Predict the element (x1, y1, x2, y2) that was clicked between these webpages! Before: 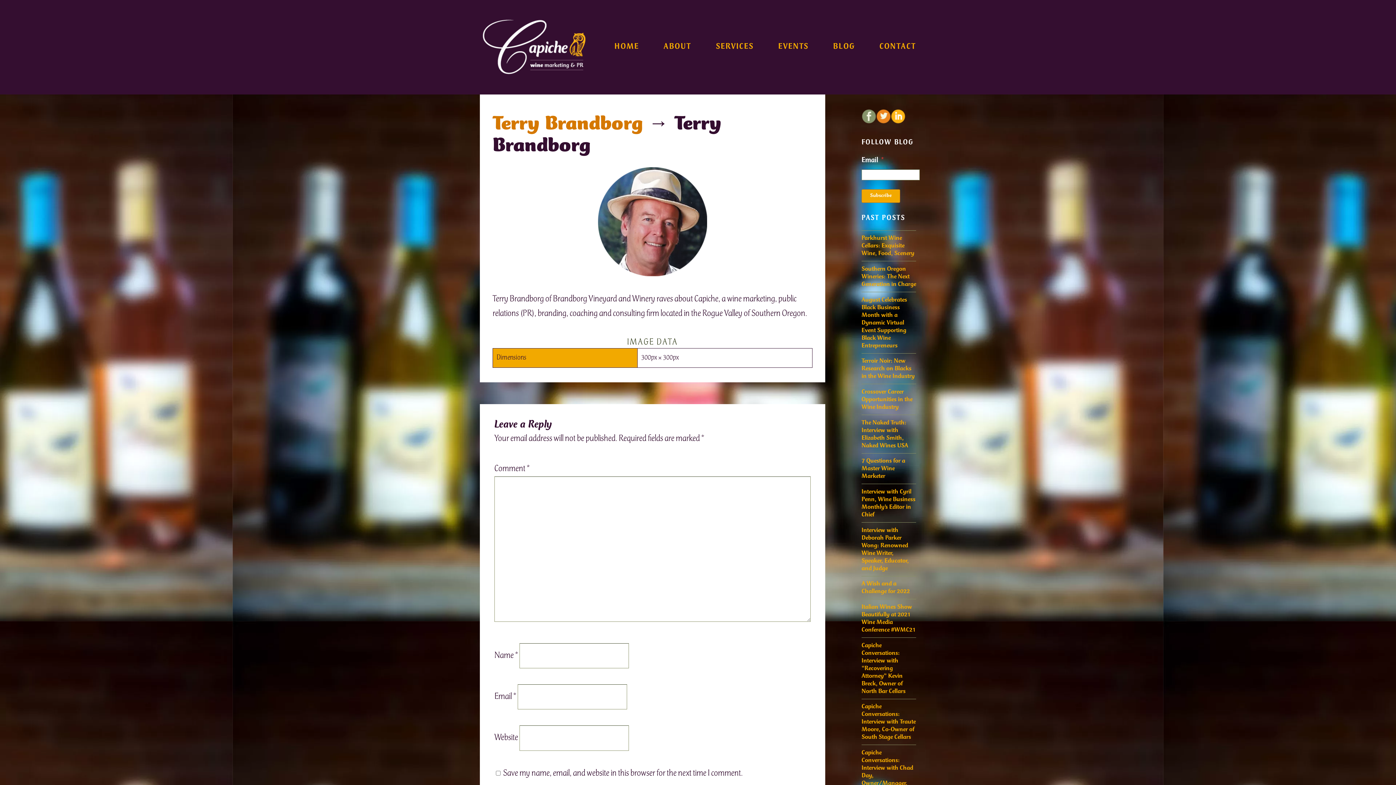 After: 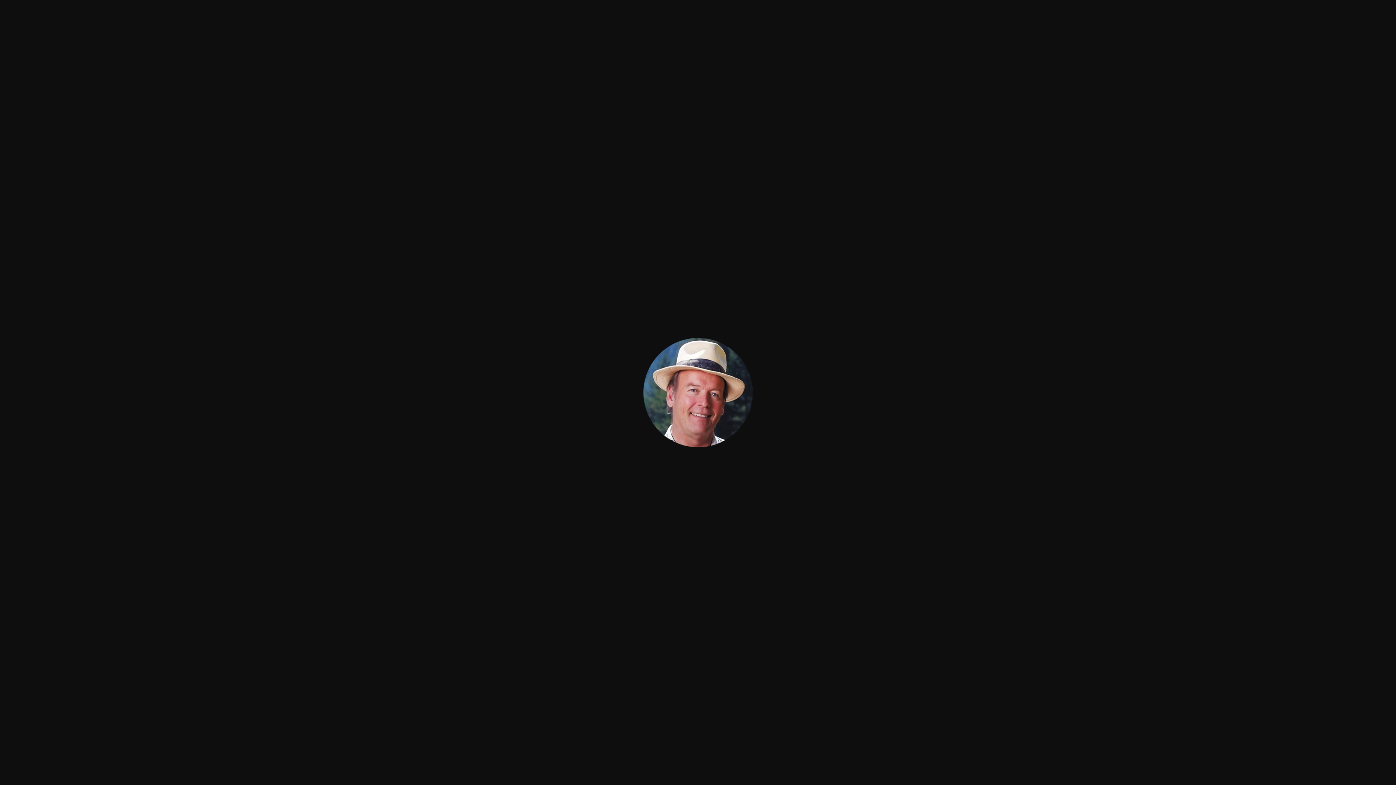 Action: bbox: (598, 169, 707, 178)